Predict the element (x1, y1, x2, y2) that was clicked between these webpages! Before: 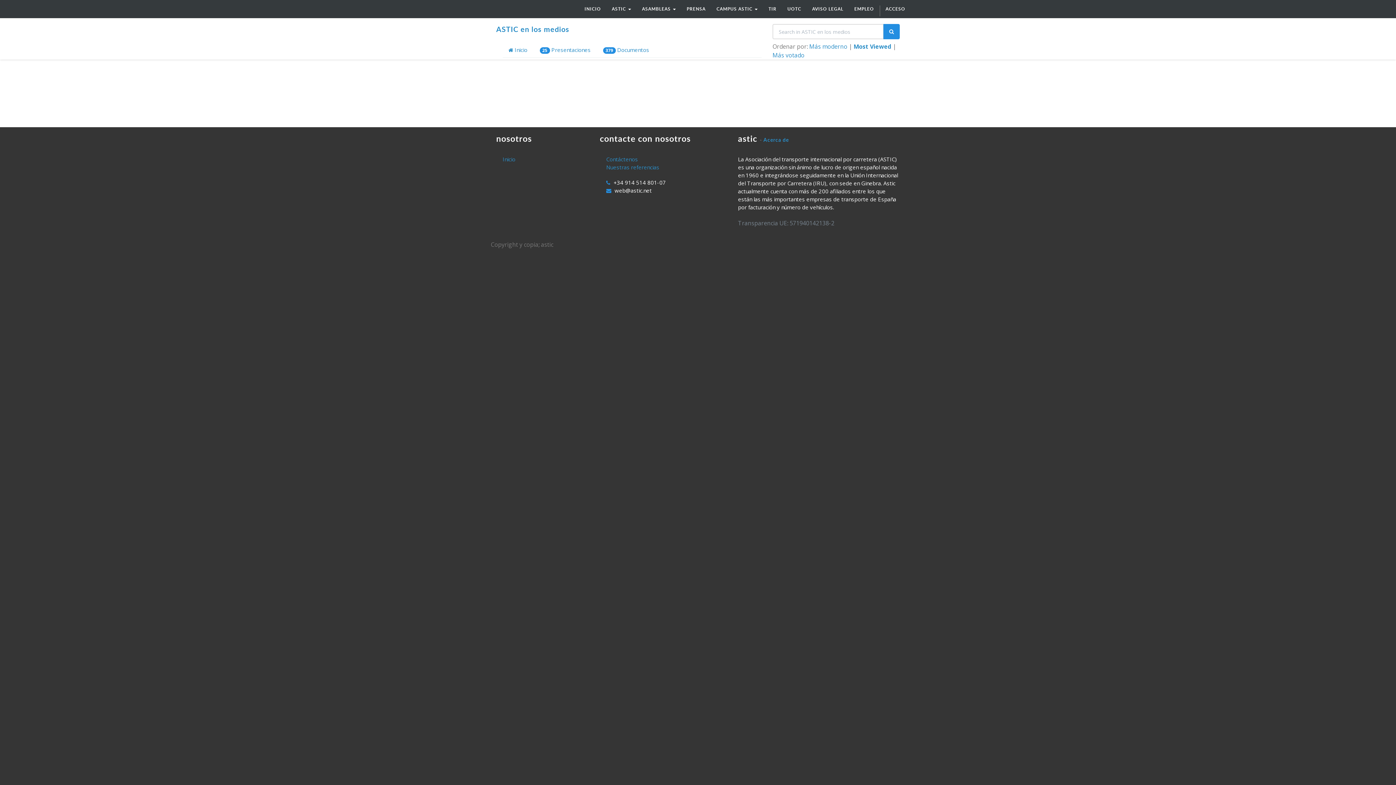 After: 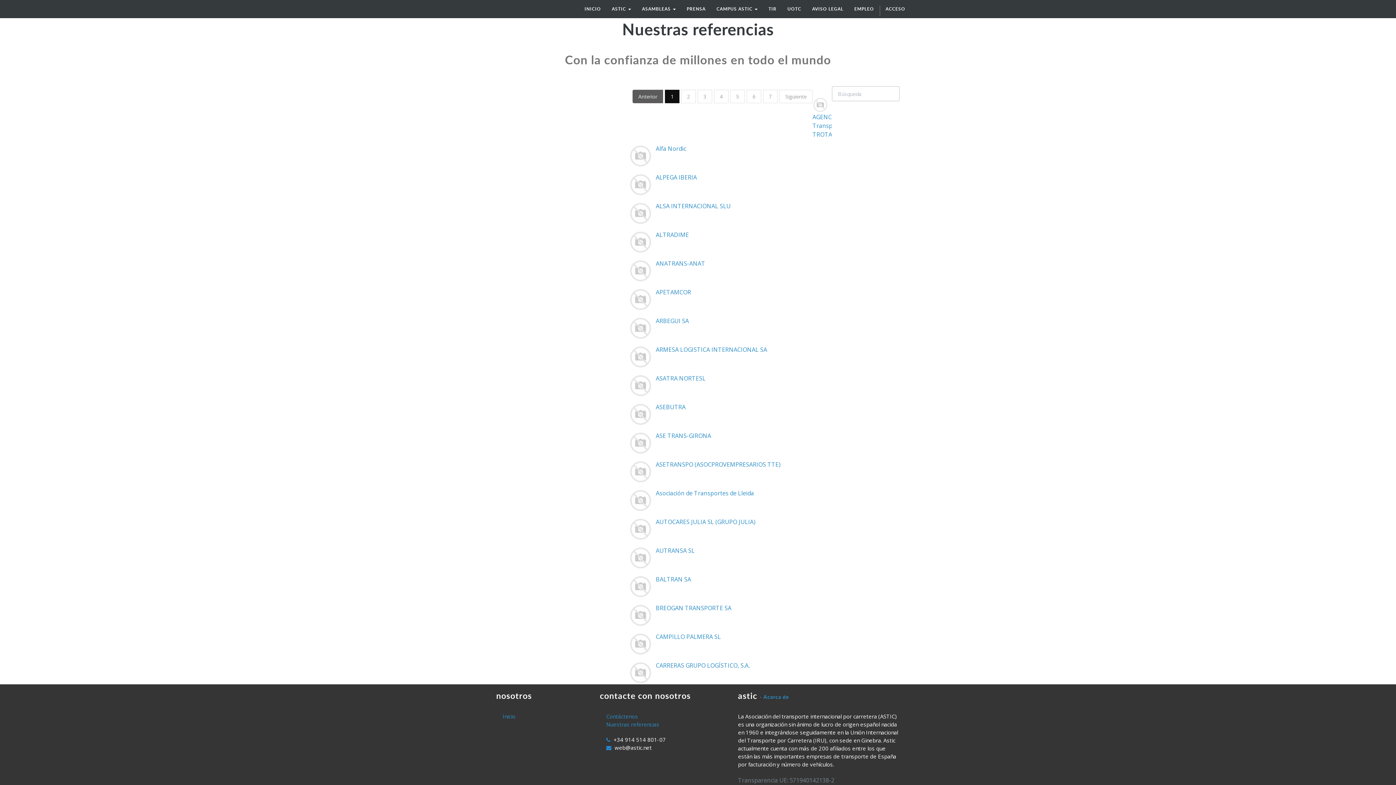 Action: label: Nuestras referencias bbox: (606, 163, 659, 170)